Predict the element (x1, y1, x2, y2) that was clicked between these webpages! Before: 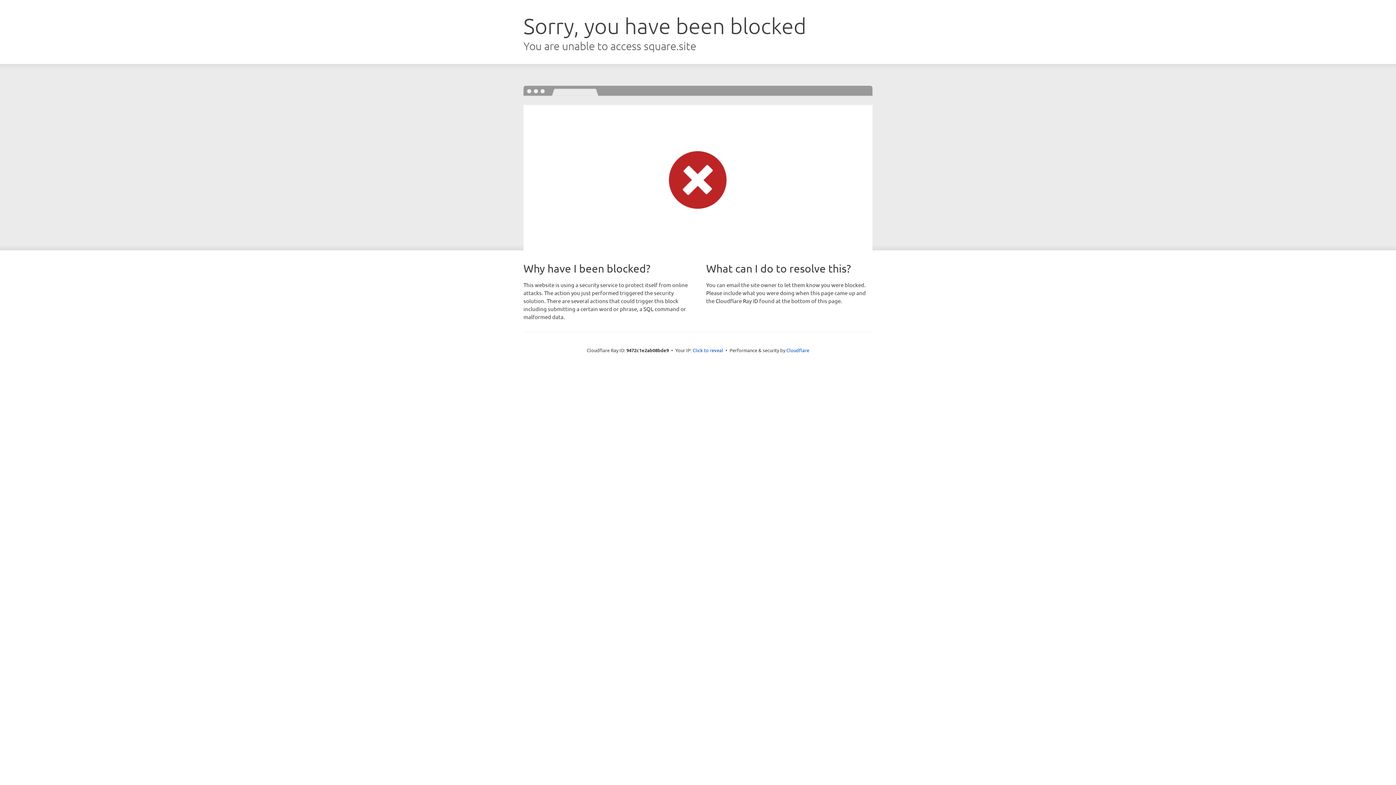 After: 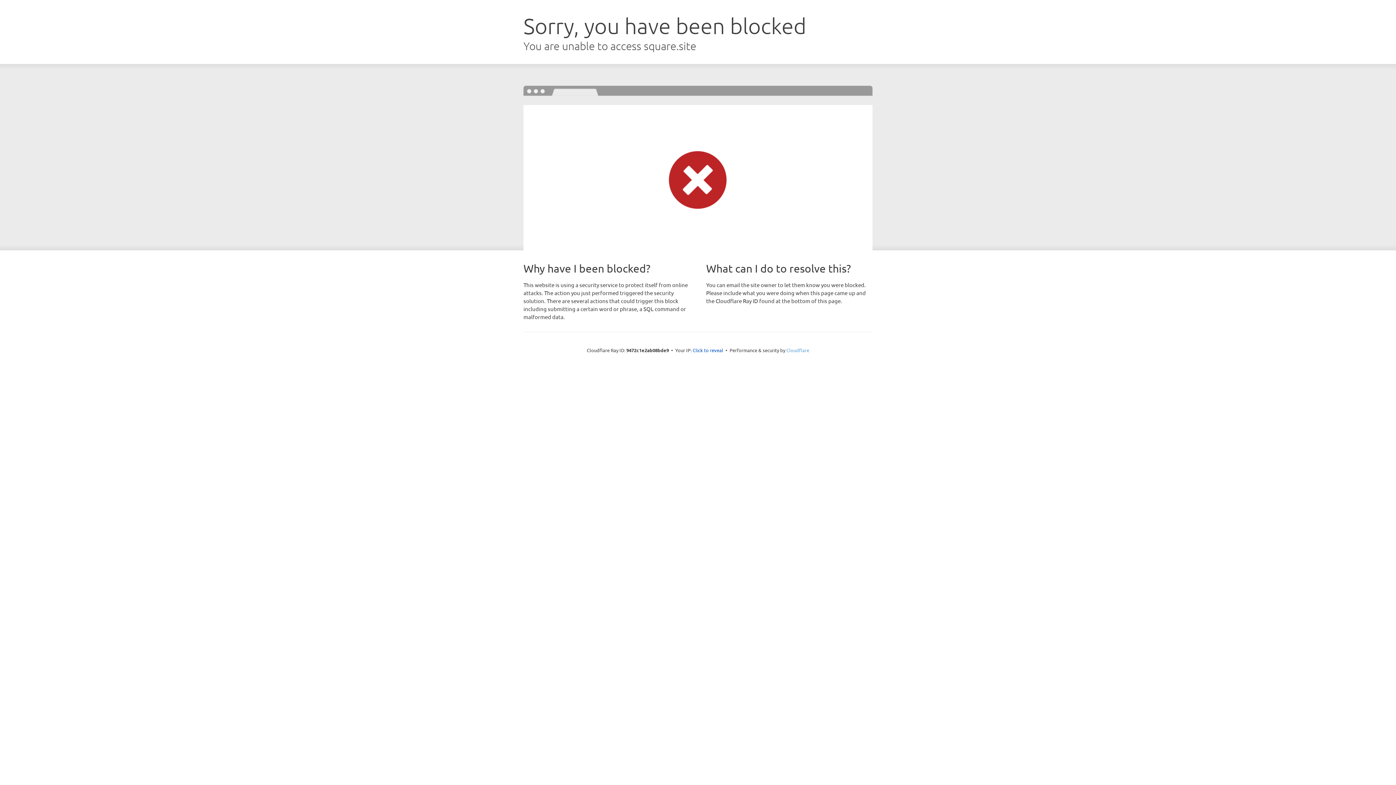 Action: bbox: (786, 347, 809, 353) label: Cloudflare